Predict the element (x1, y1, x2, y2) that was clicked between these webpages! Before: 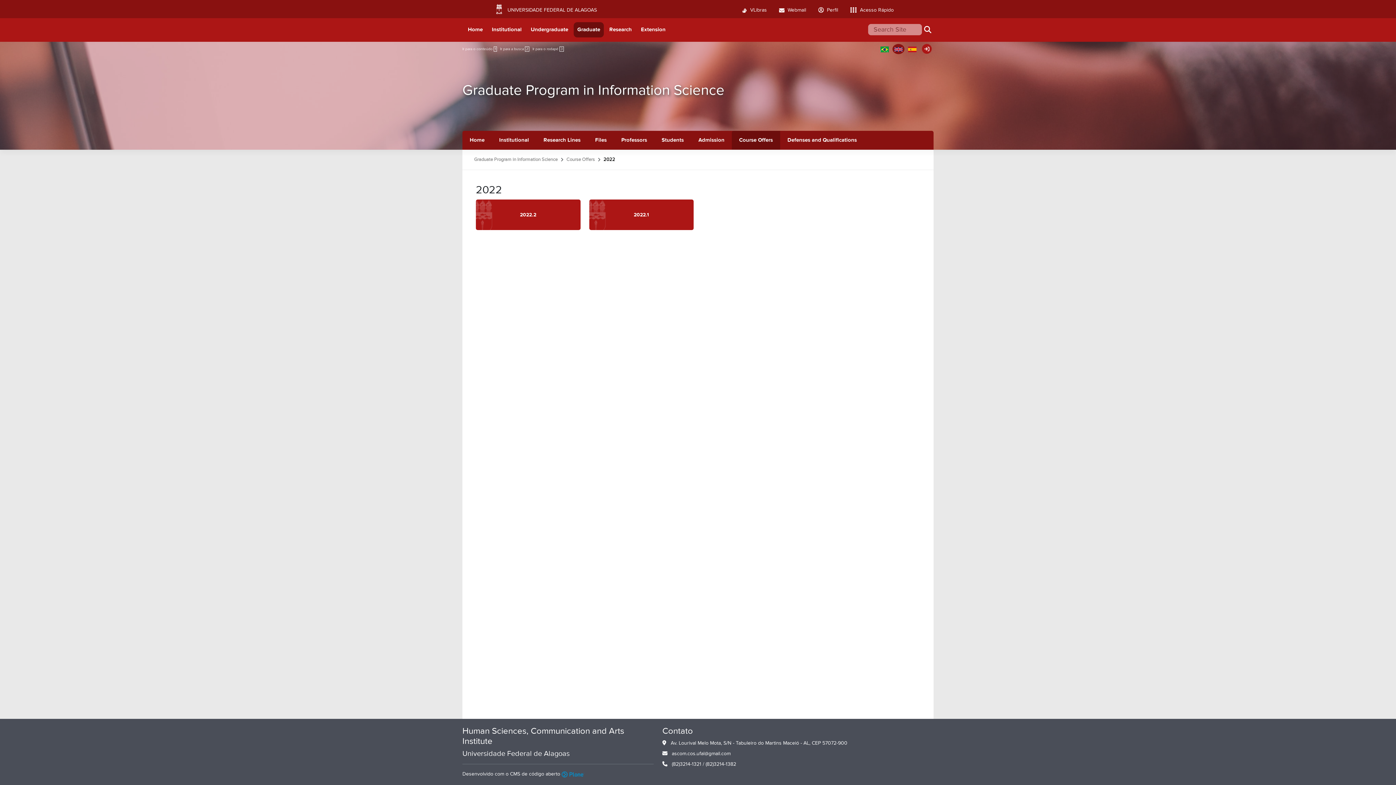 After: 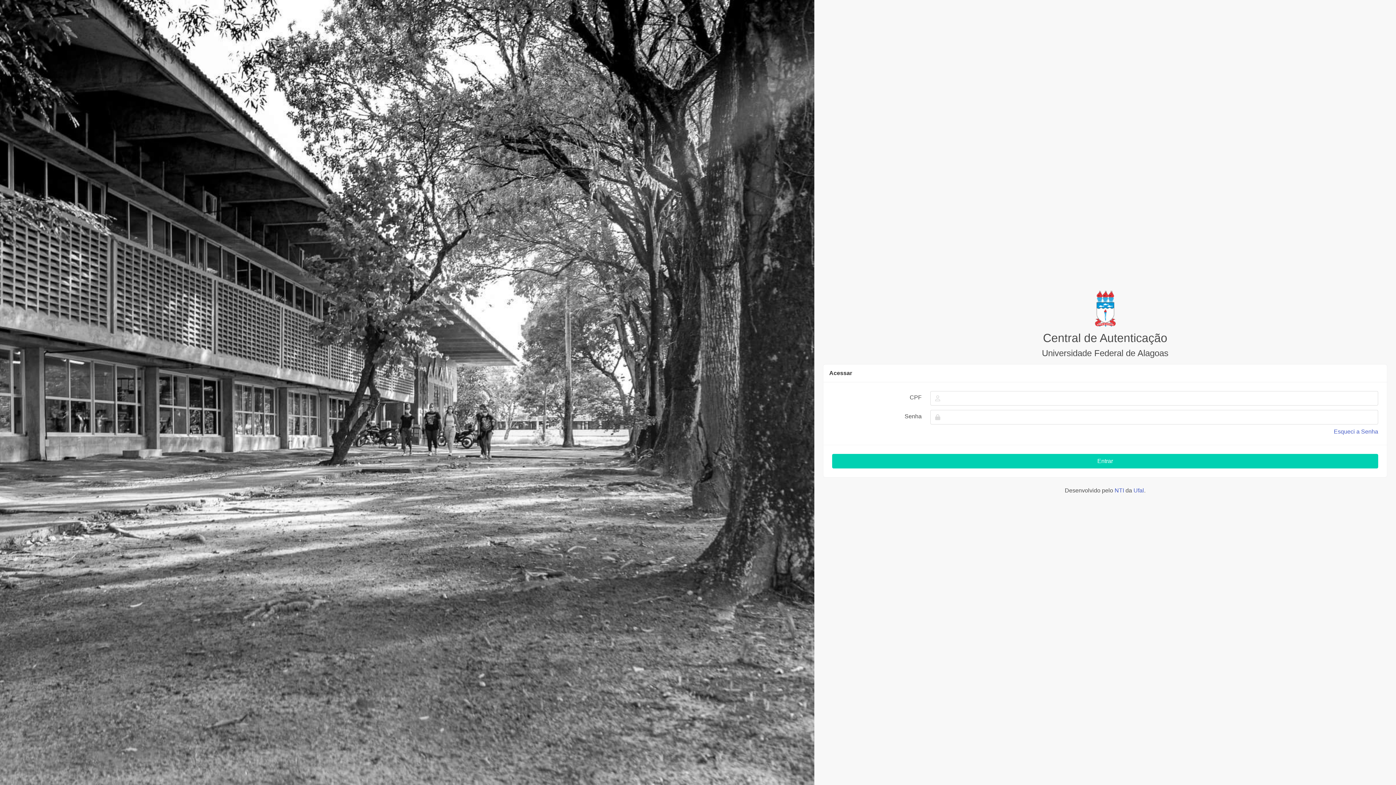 Action: label:  Perfil bbox: (812, 0, 844, 18)